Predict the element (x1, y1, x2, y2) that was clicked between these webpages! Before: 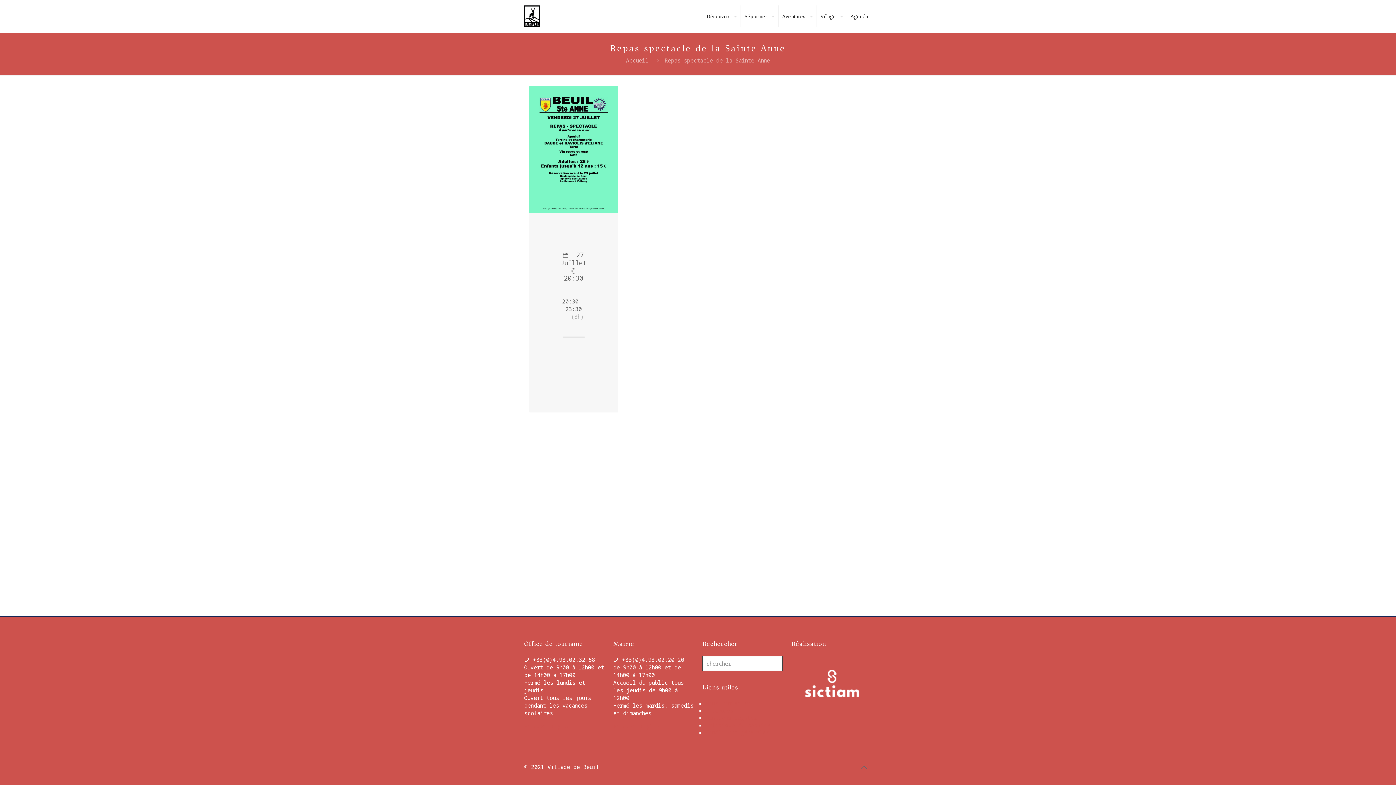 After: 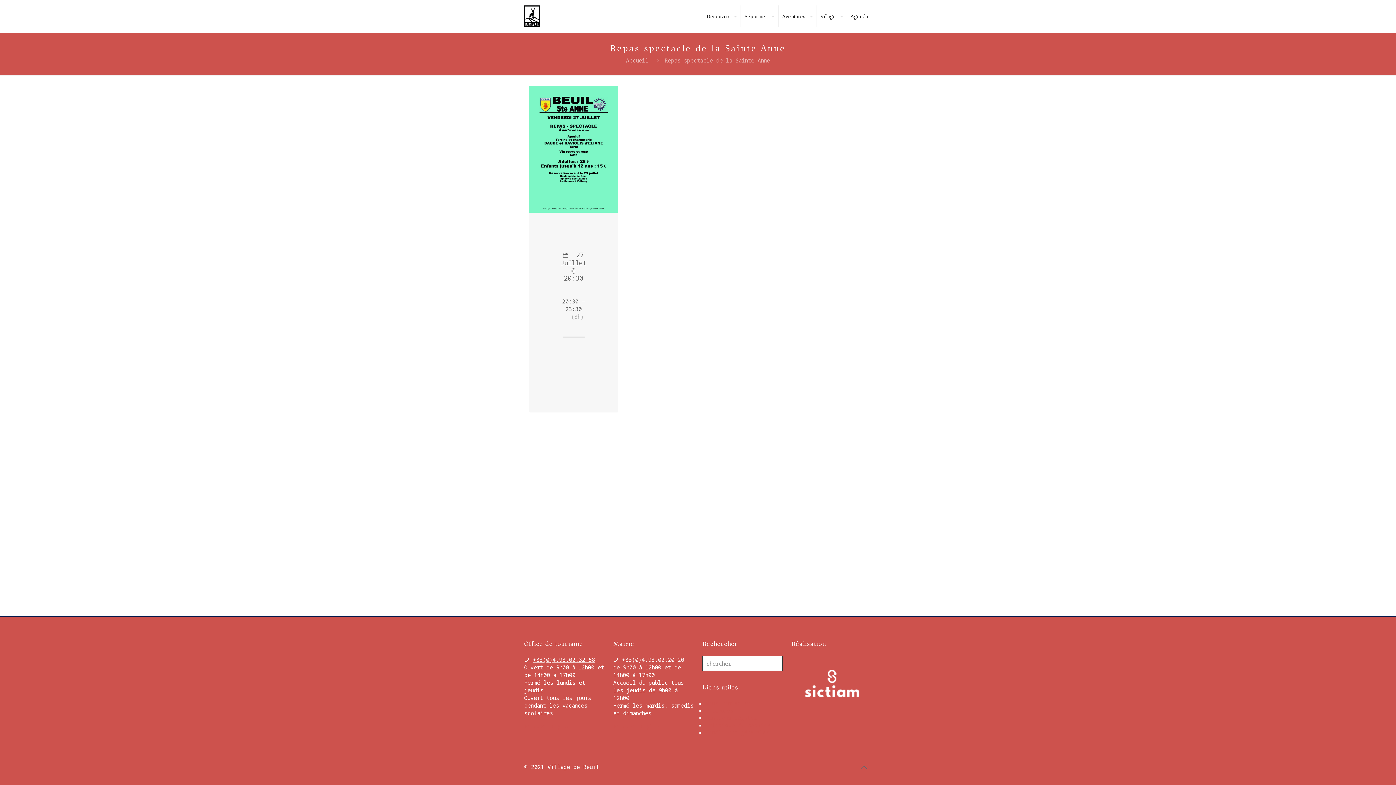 Action: bbox: (533, 656, 595, 663) label: +33(0)4.93.02.32.58